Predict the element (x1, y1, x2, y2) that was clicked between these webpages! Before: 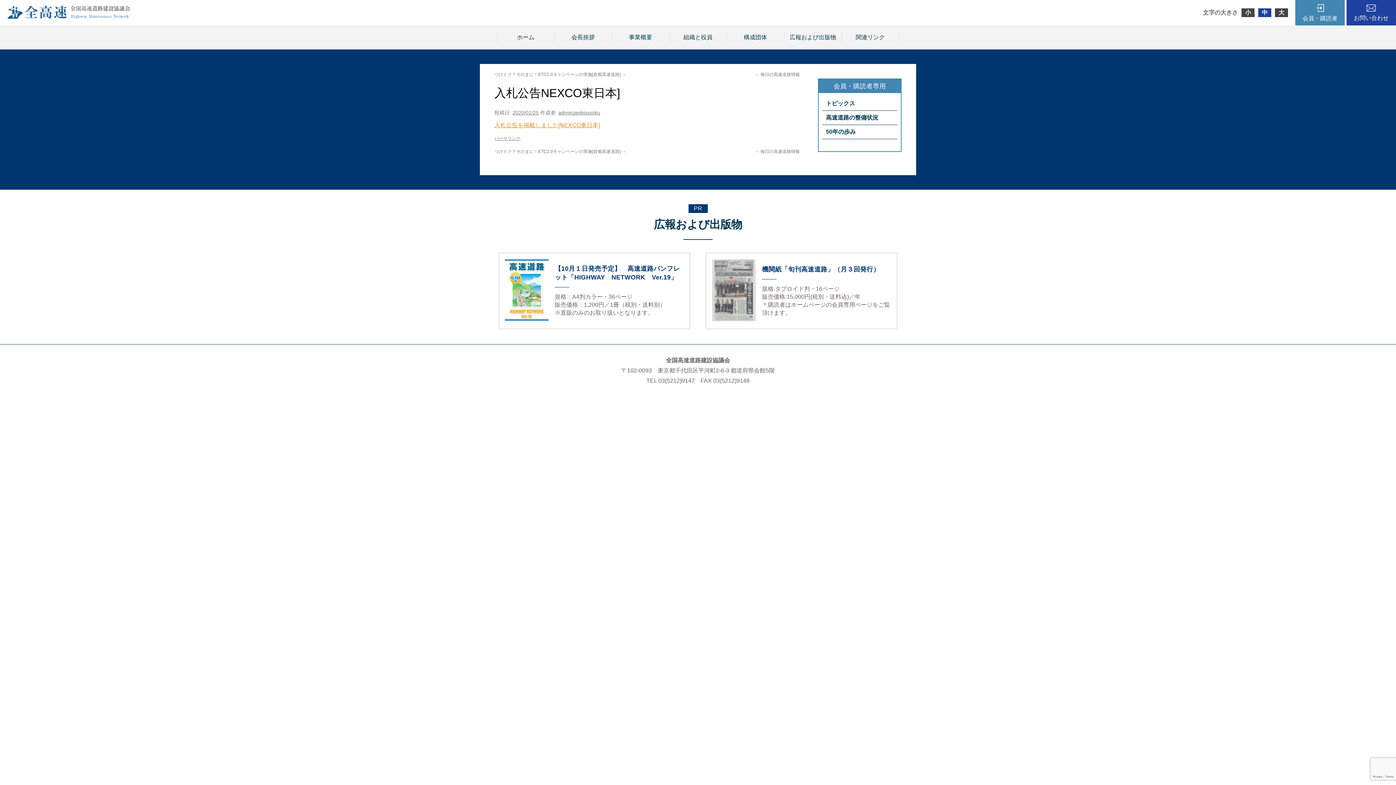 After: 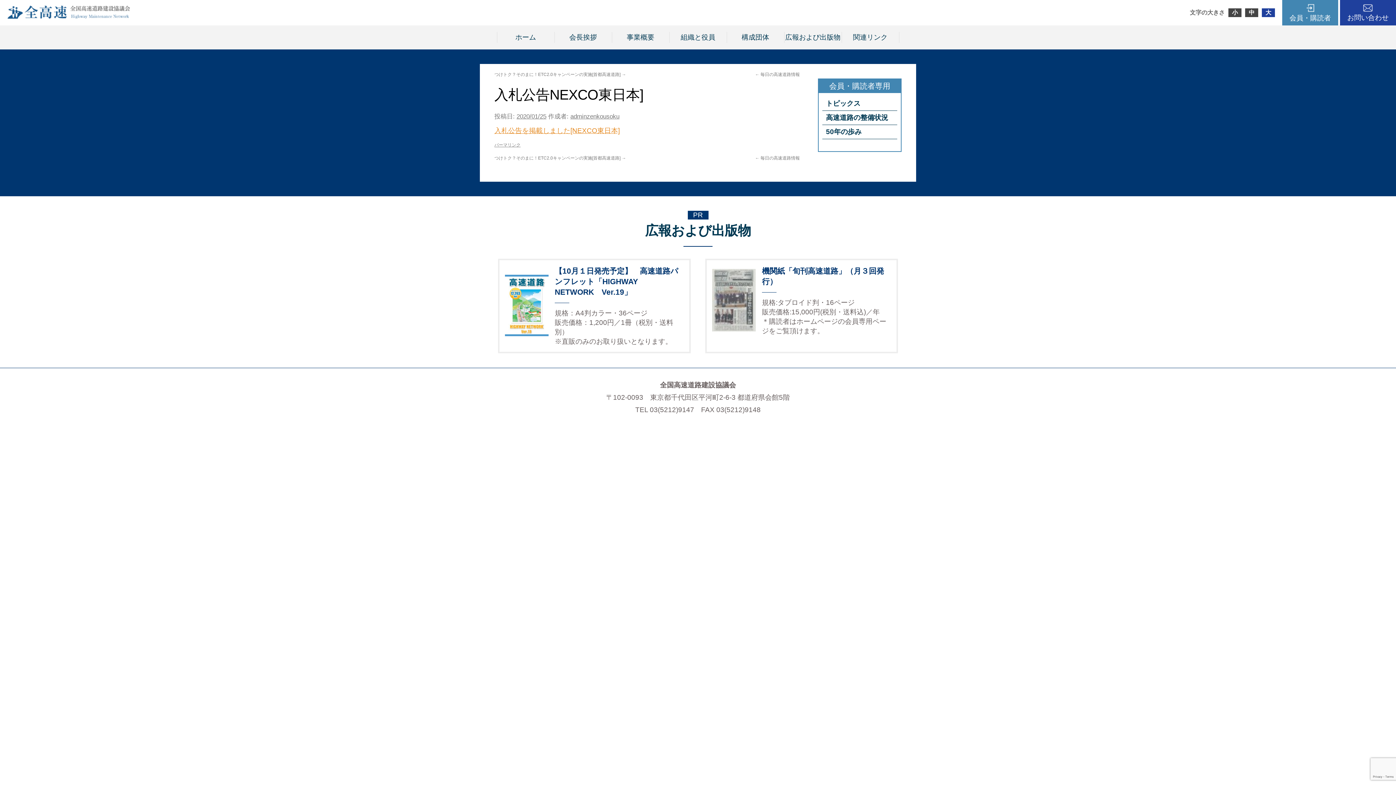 Action: label: 大 bbox: (1275, 8, 1288, 17)